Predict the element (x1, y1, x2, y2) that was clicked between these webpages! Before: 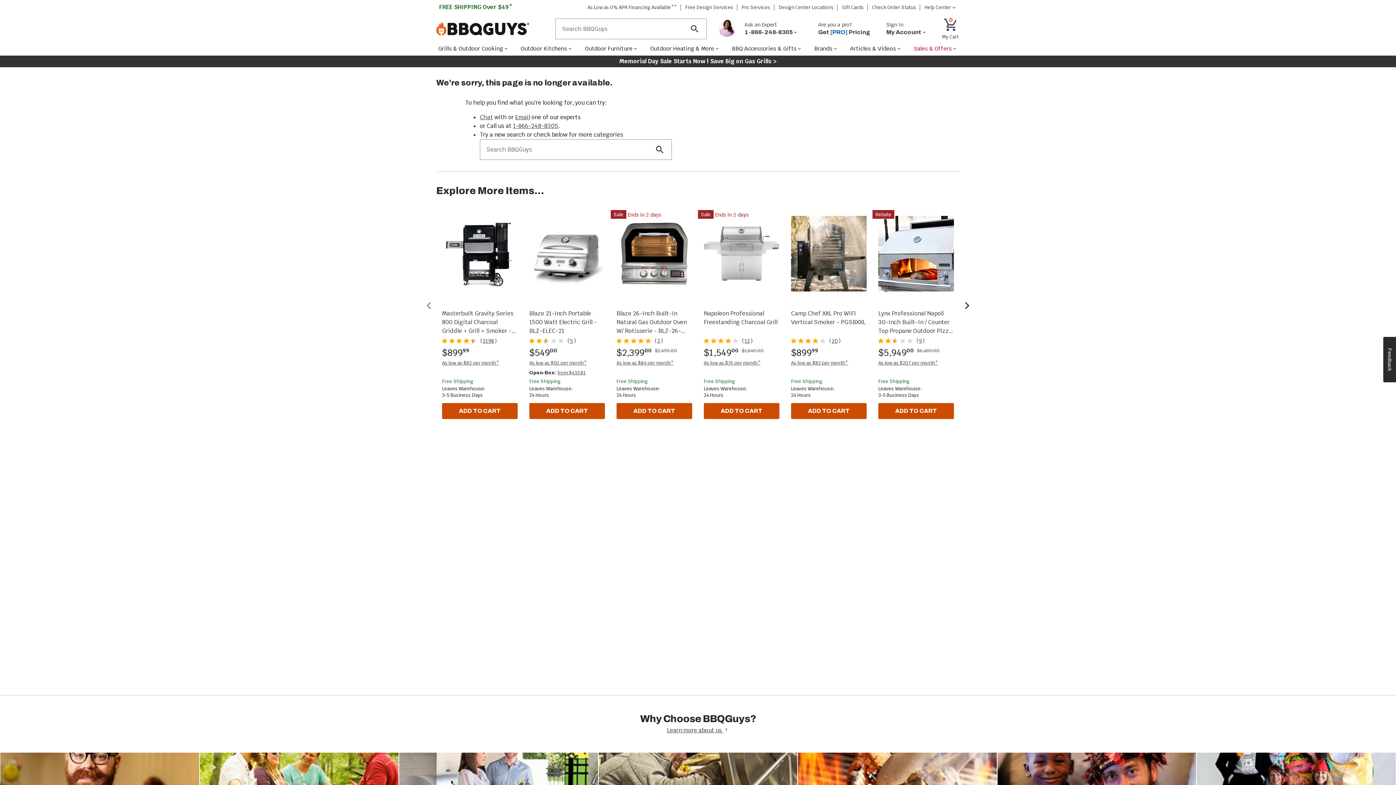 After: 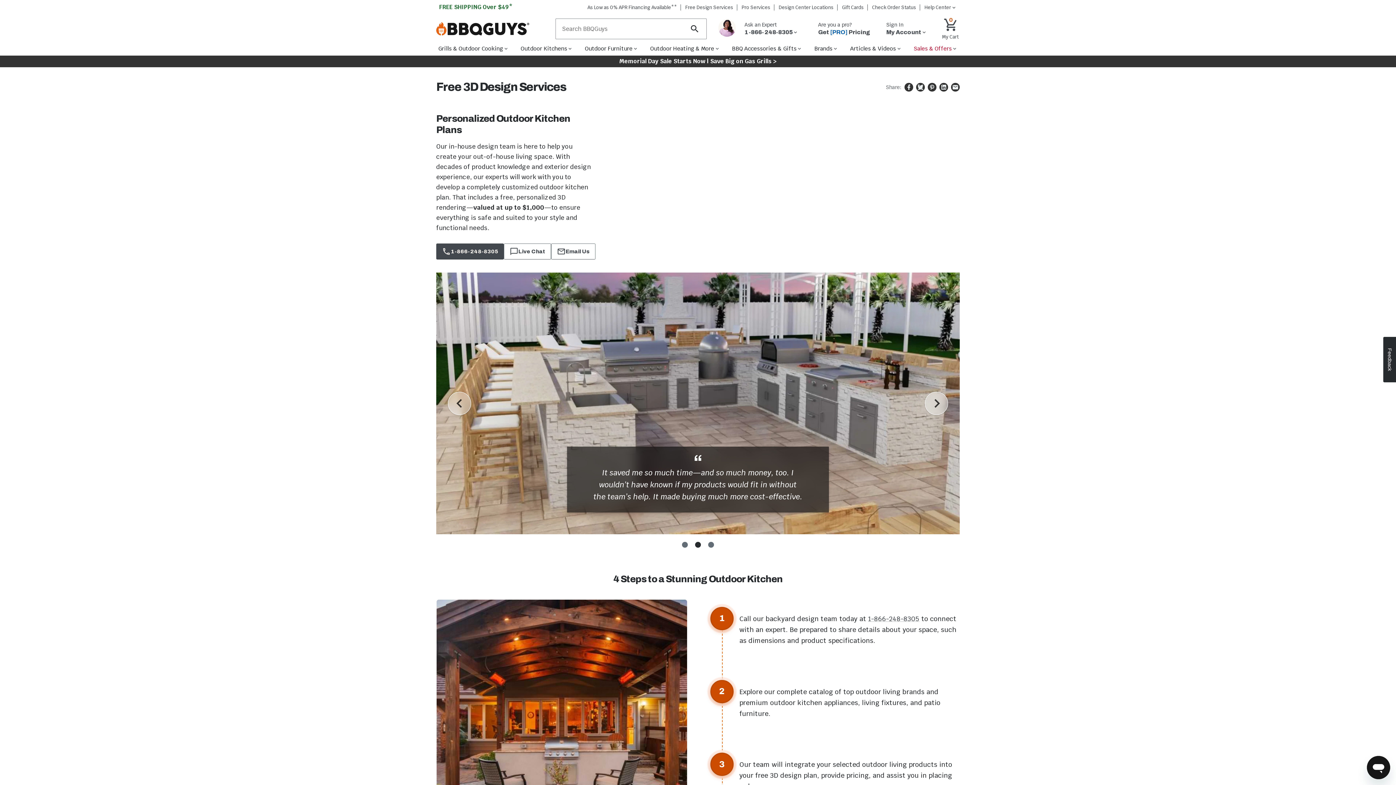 Action: label: Free Design Services bbox: (681, 4, 737, 10)